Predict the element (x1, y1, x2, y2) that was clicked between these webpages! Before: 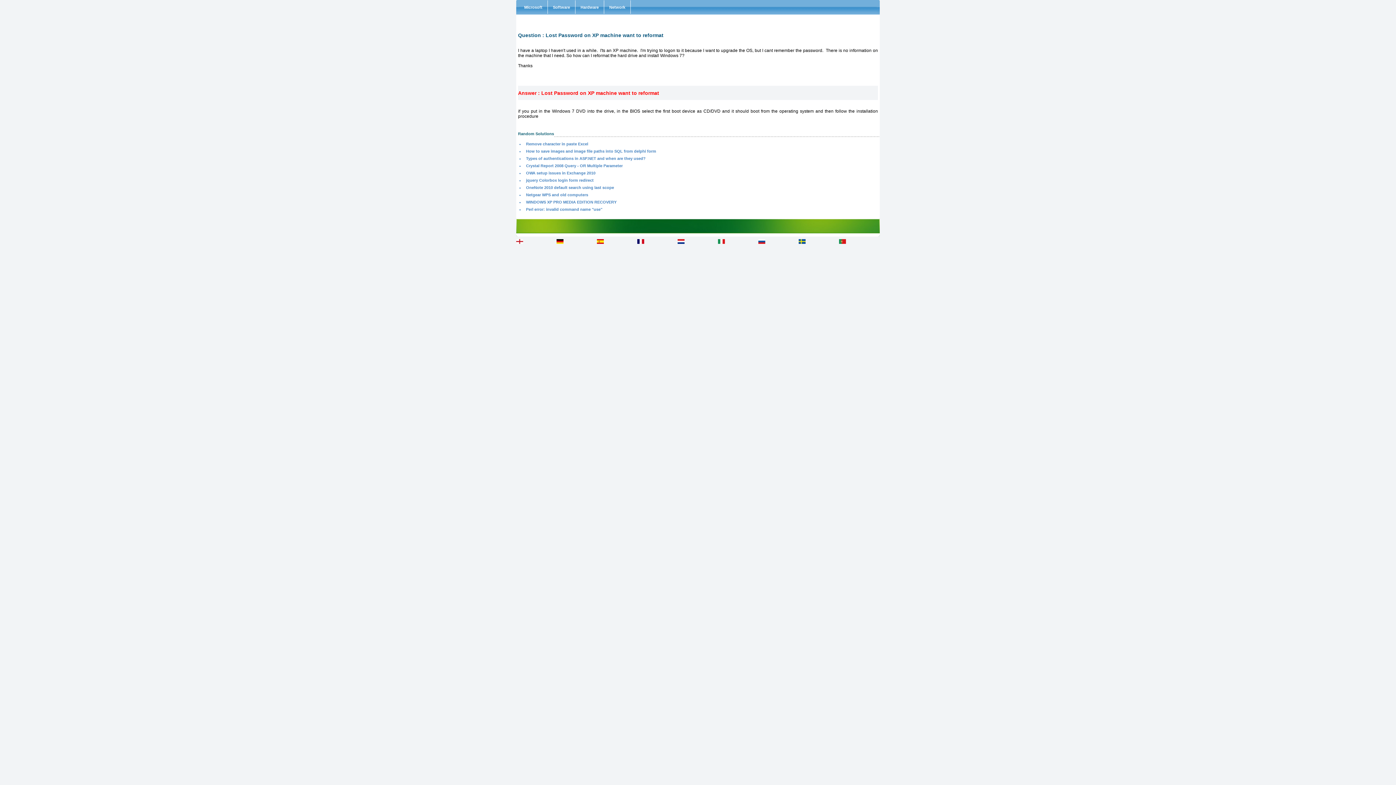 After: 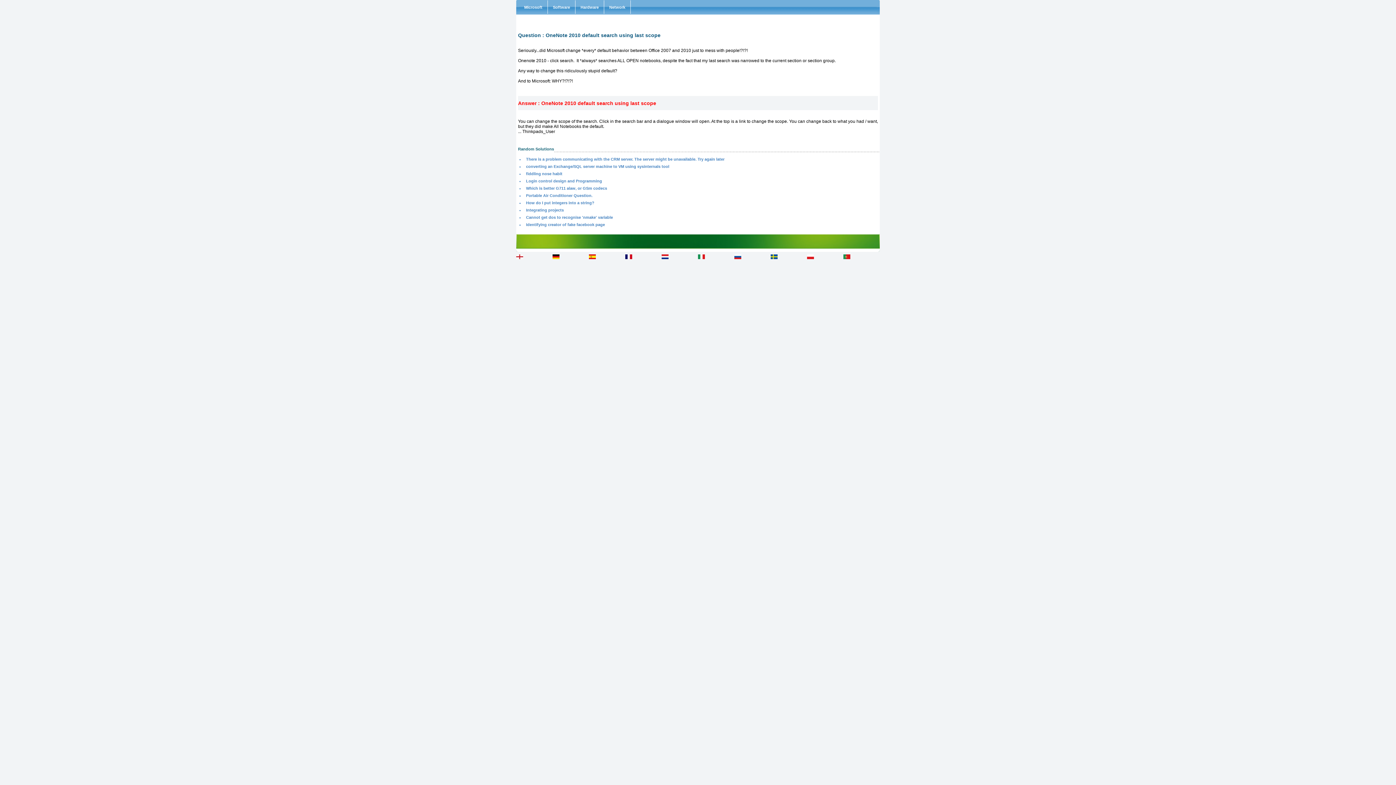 Action: label:  OneNote 2010 default search using last scope bbox: (519, 185, 614, 189)